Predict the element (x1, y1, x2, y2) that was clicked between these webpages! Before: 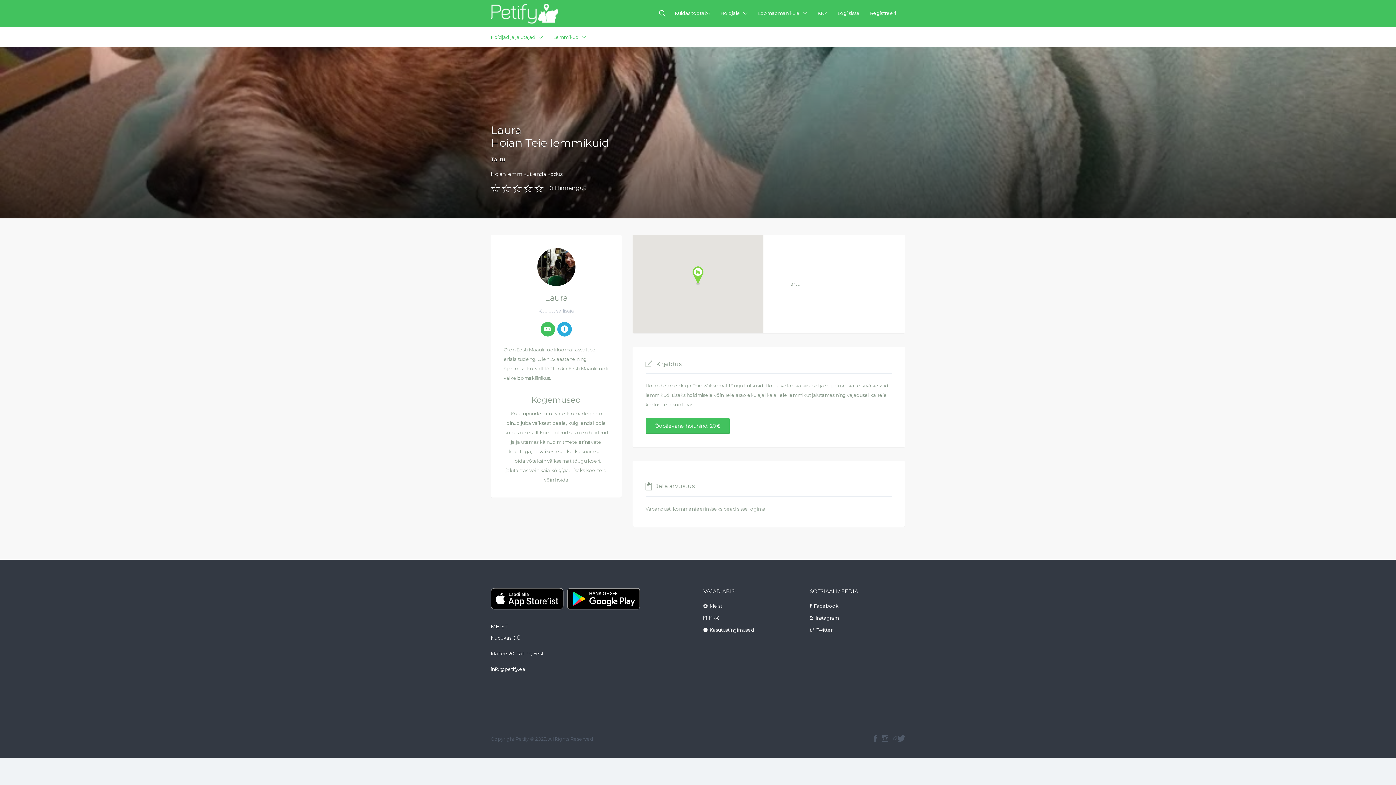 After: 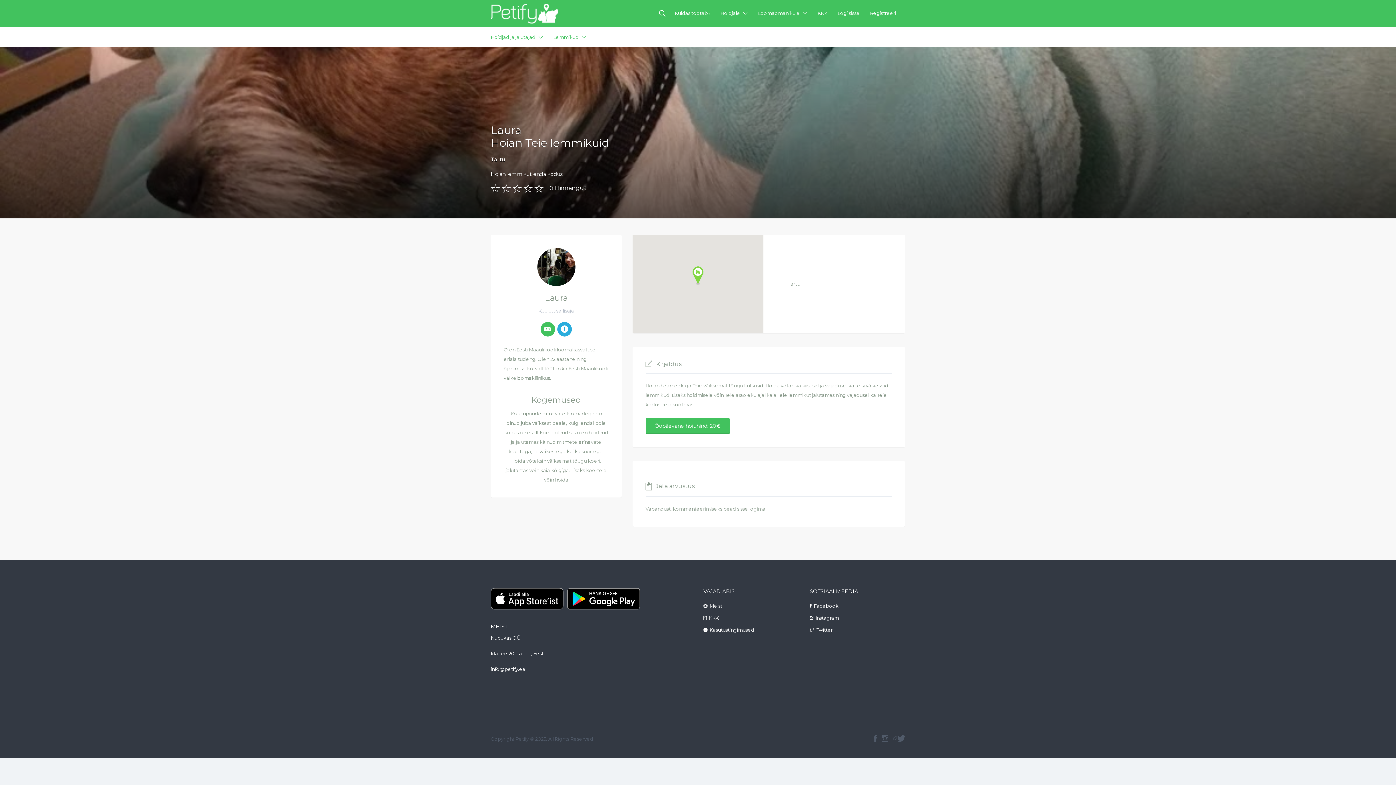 Action: bbox: (567, 588, 640, 609)